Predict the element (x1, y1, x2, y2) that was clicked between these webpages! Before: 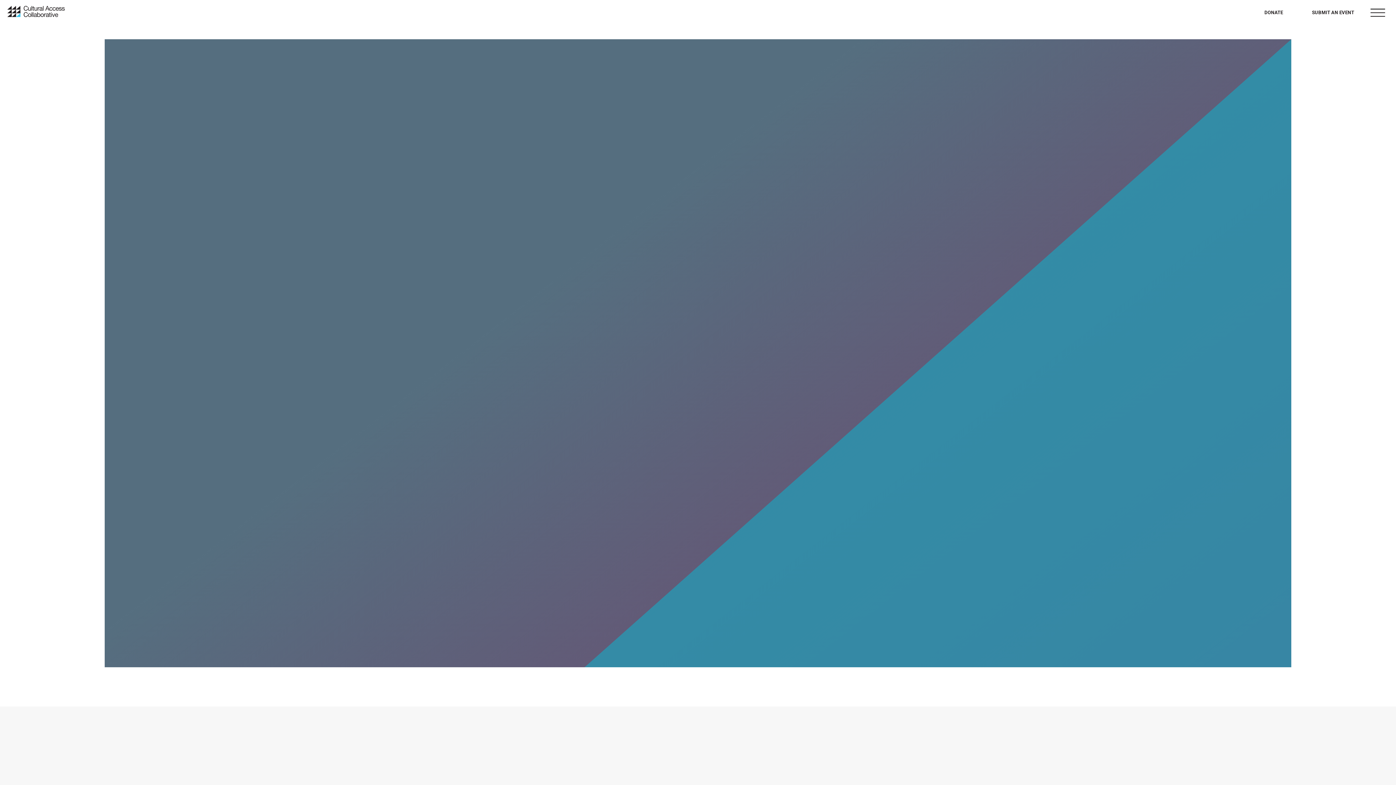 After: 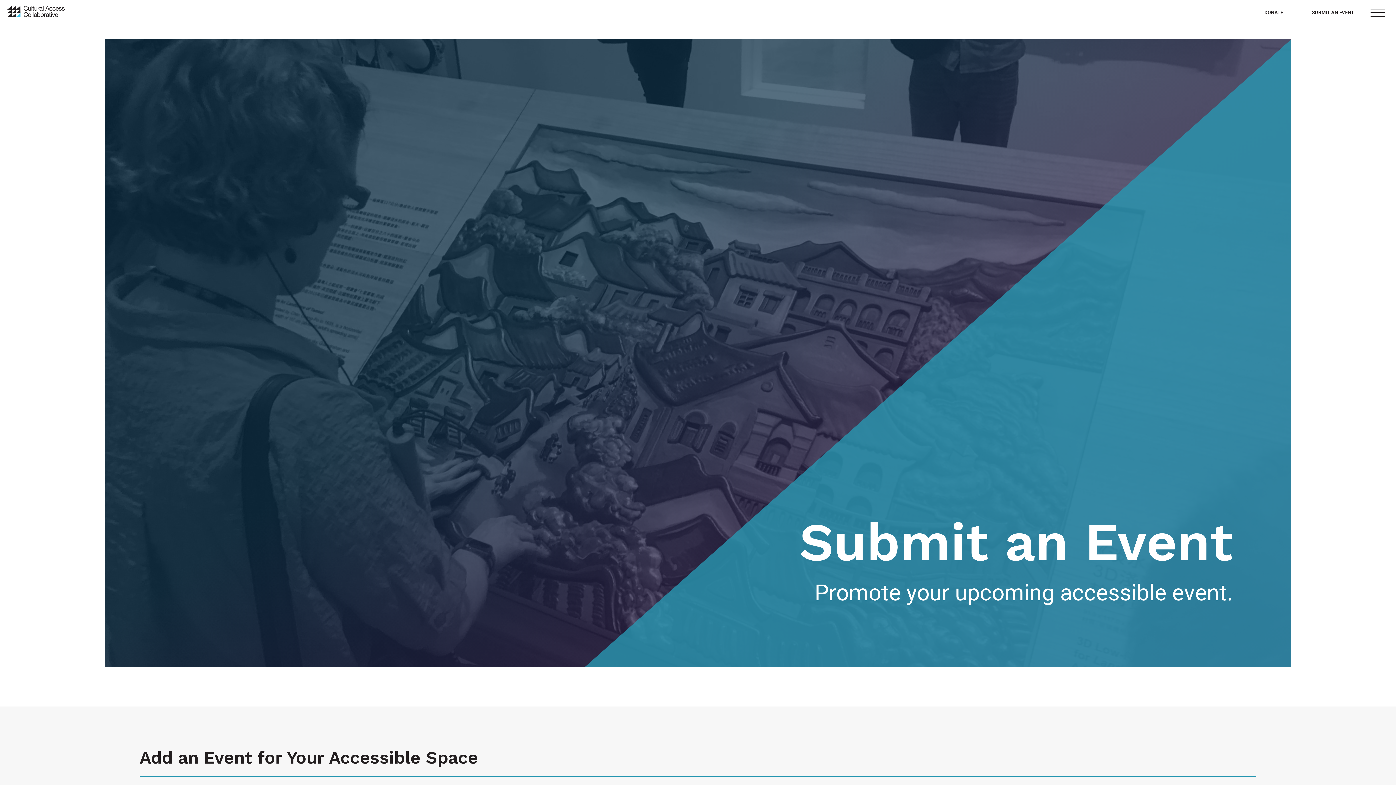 Action: bbox: (1312, 8, 1354, 17) label: SUBMIT AN EVENT